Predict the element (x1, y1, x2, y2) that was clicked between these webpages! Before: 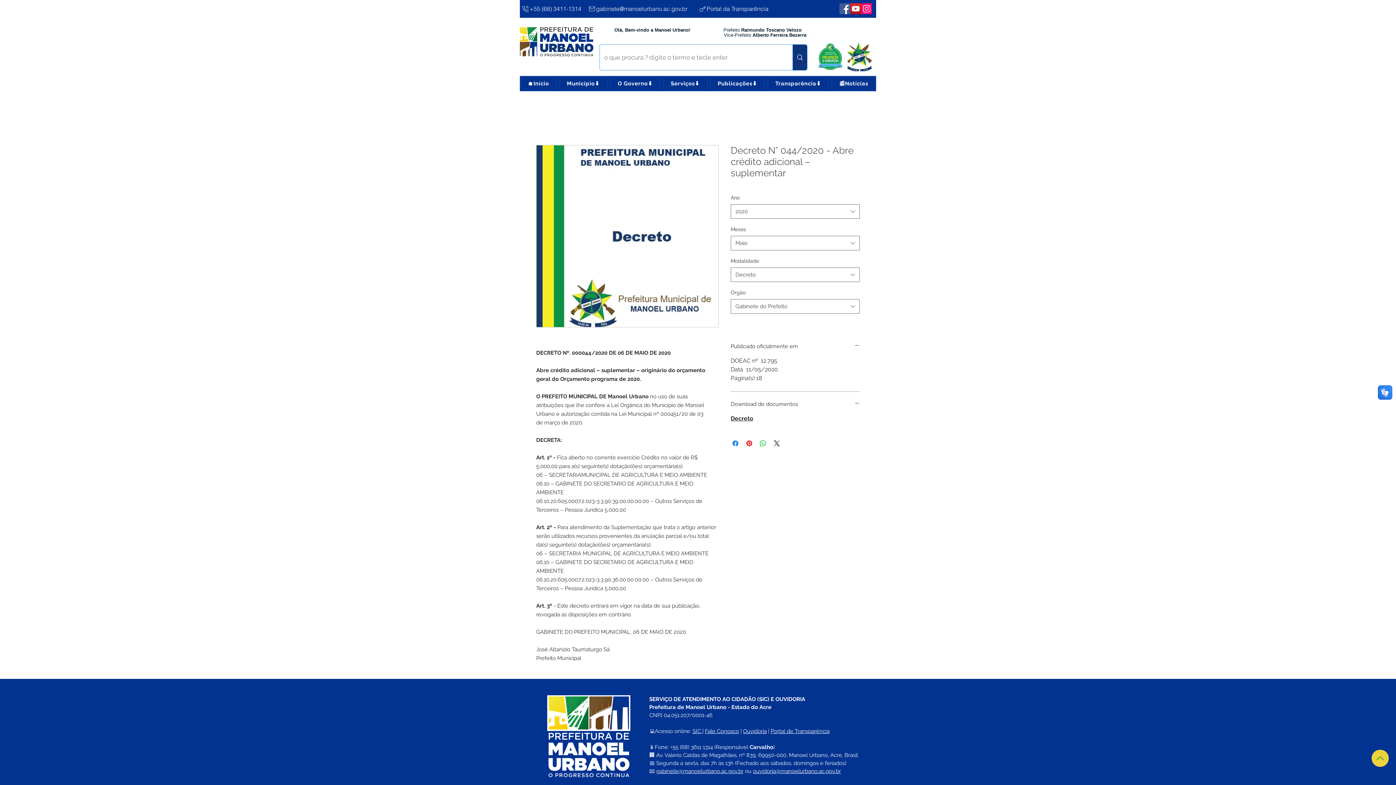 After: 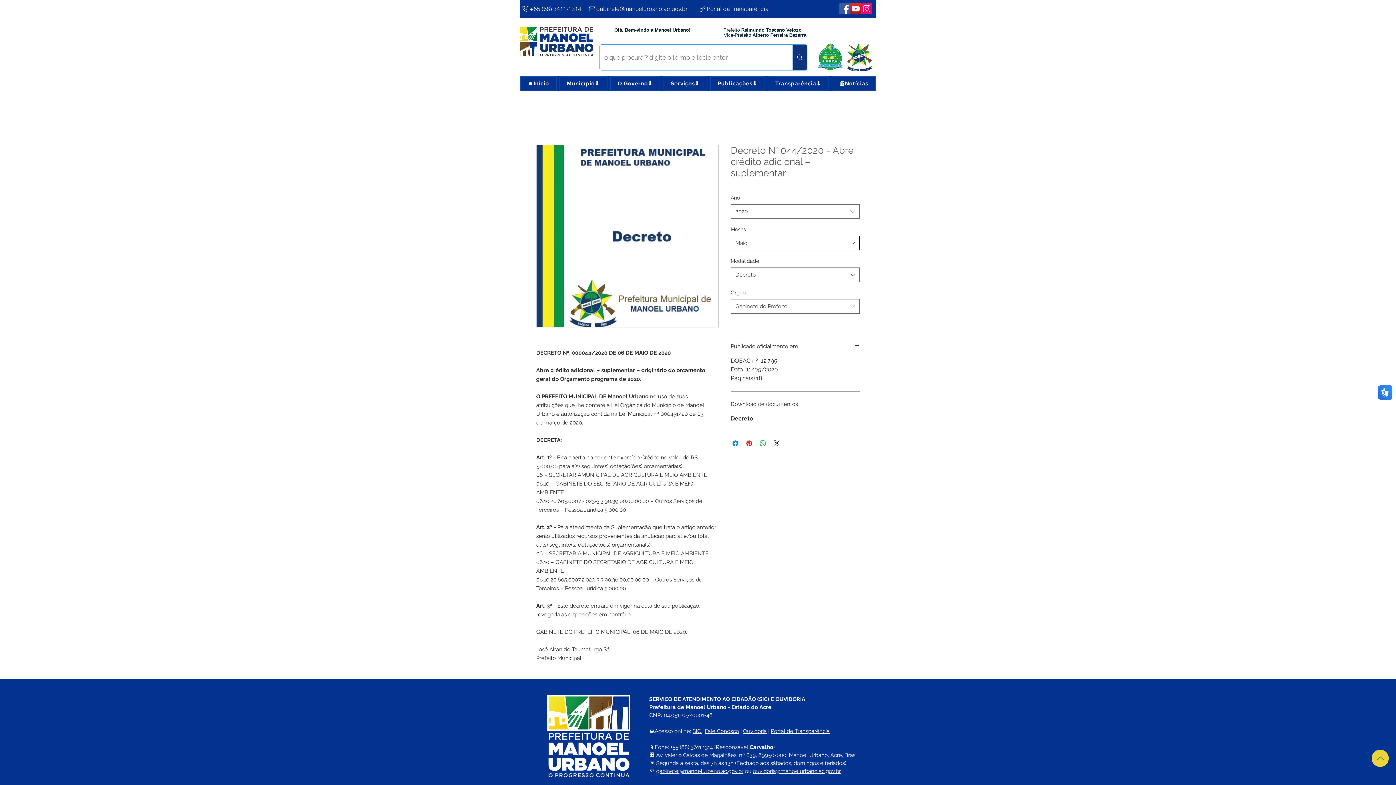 Action: bbox: (730, 236, 860, 250) label: Maio